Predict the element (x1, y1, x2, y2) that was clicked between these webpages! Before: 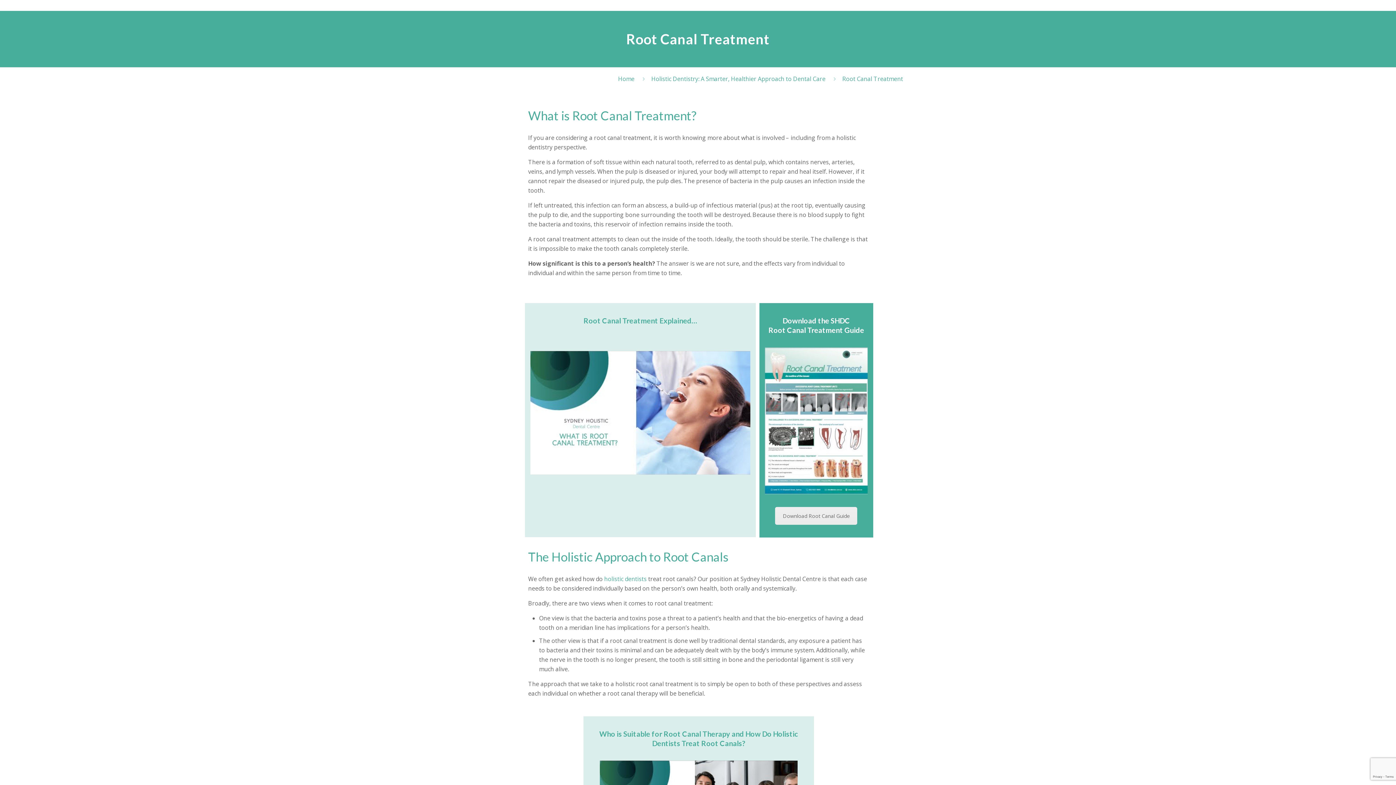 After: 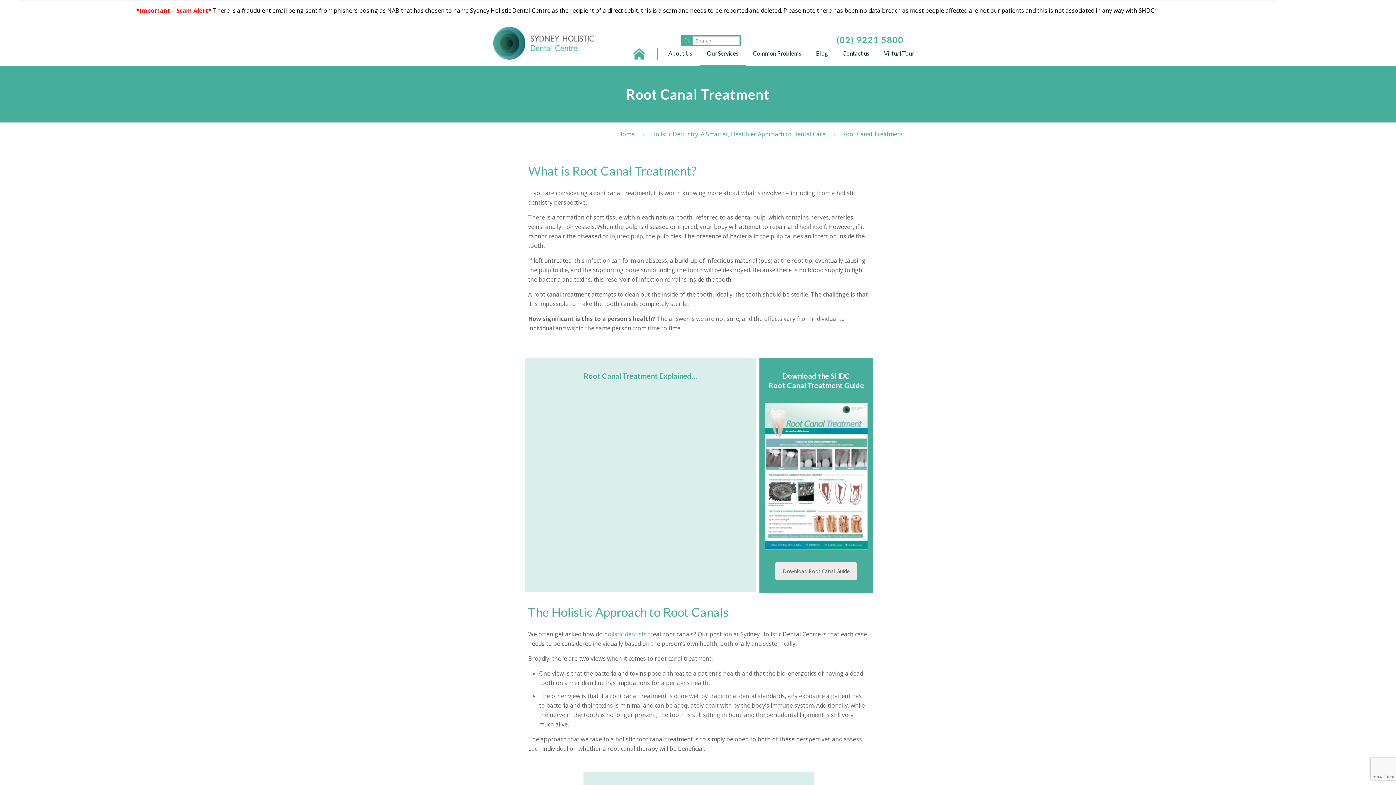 Action: label: play Youtube video bbox: (530, 351, 750, 474)